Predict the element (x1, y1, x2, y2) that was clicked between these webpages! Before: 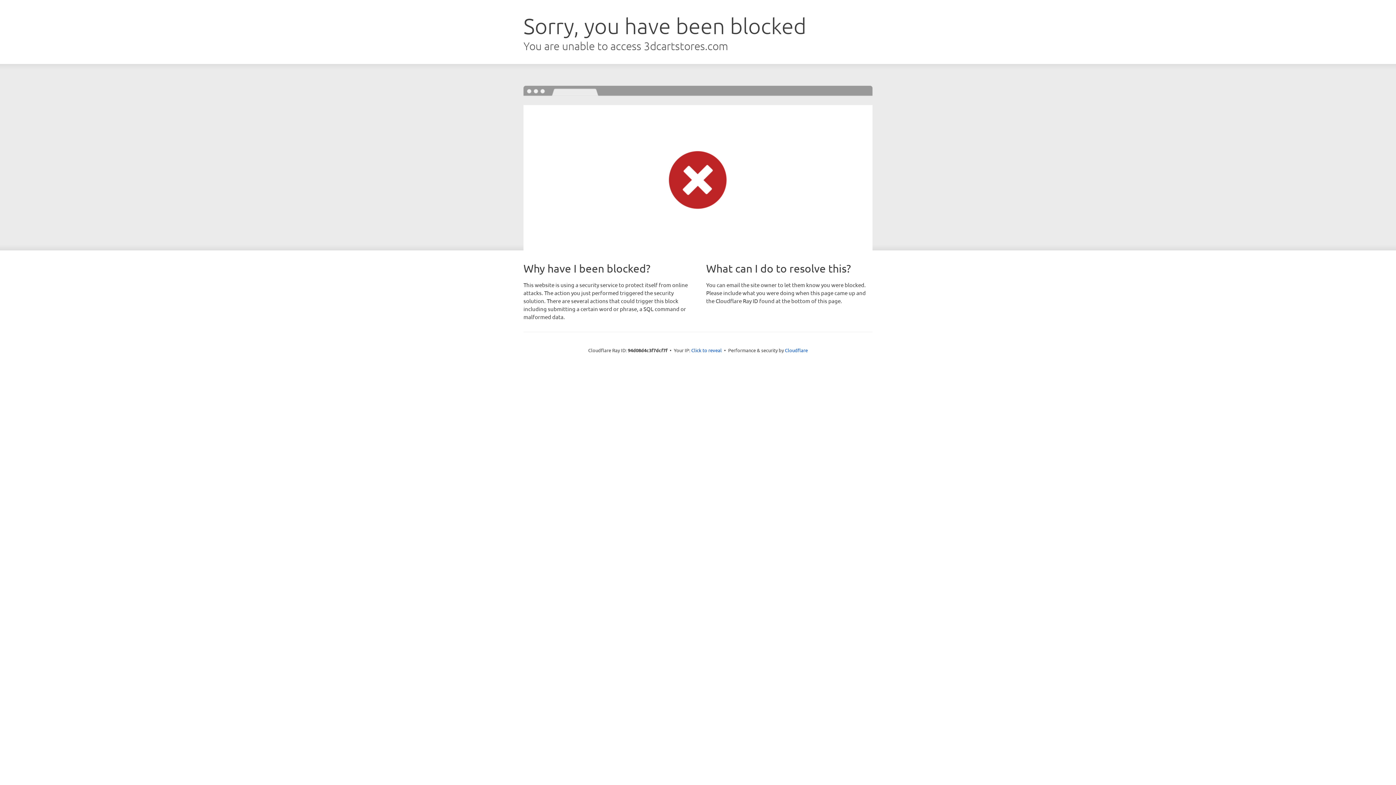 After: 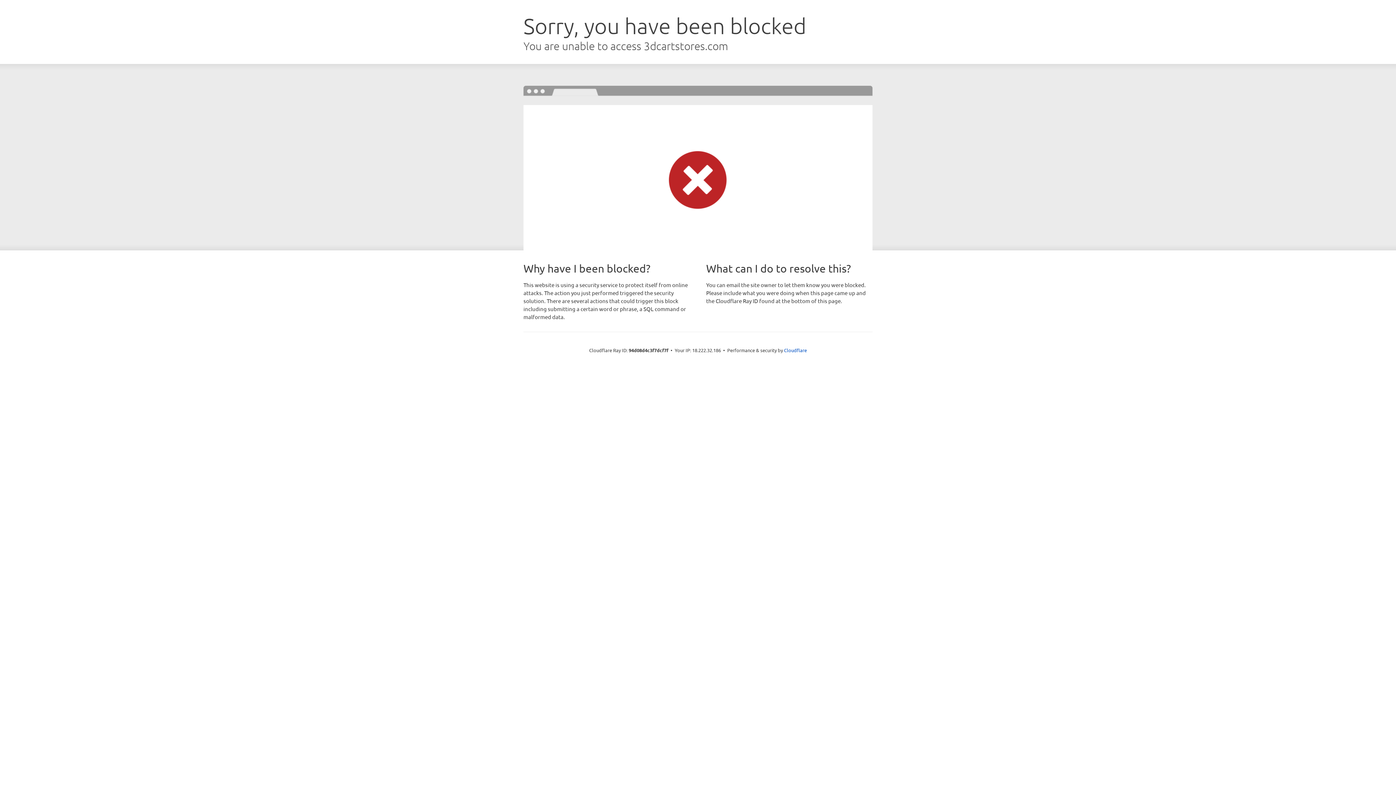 Action: label: Click to reveal bbox: (691, 346, 722, 353)